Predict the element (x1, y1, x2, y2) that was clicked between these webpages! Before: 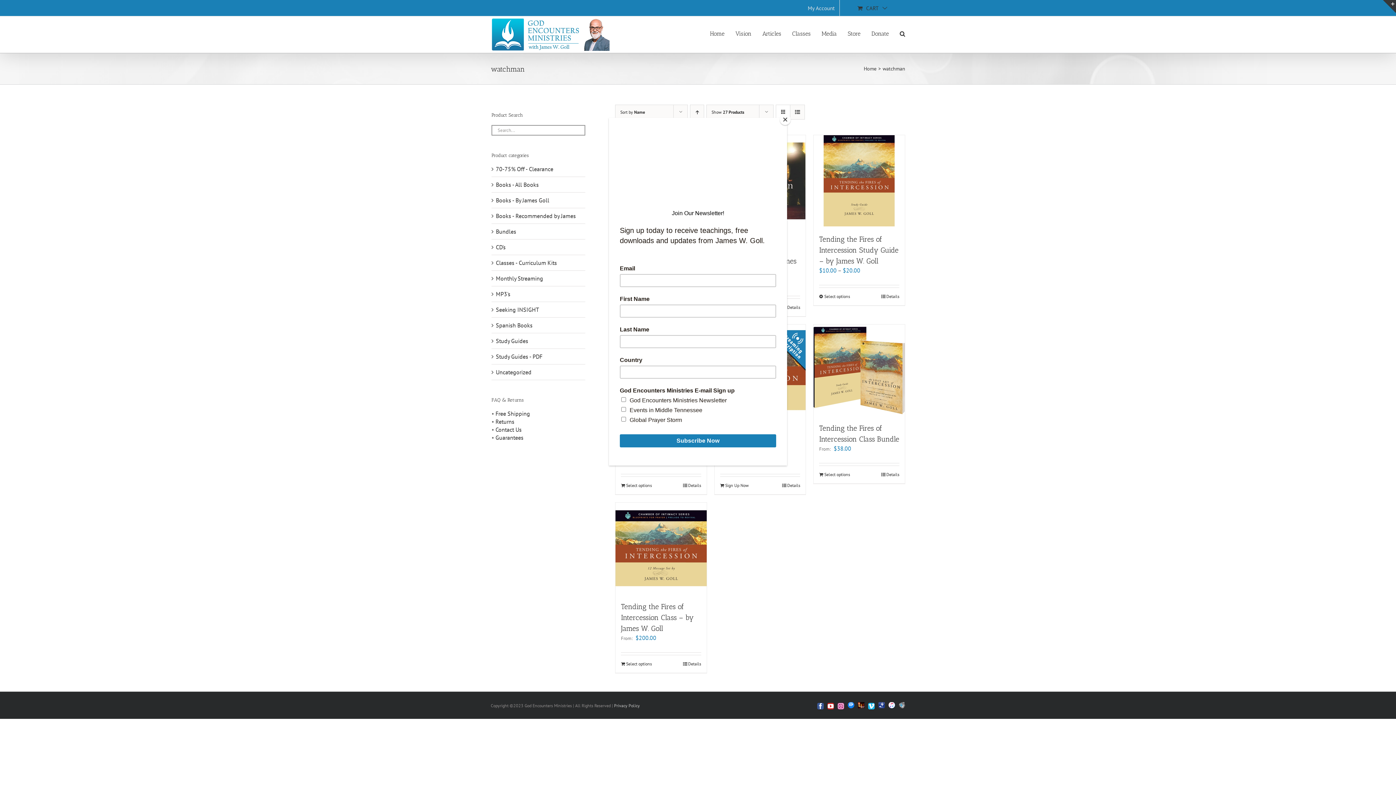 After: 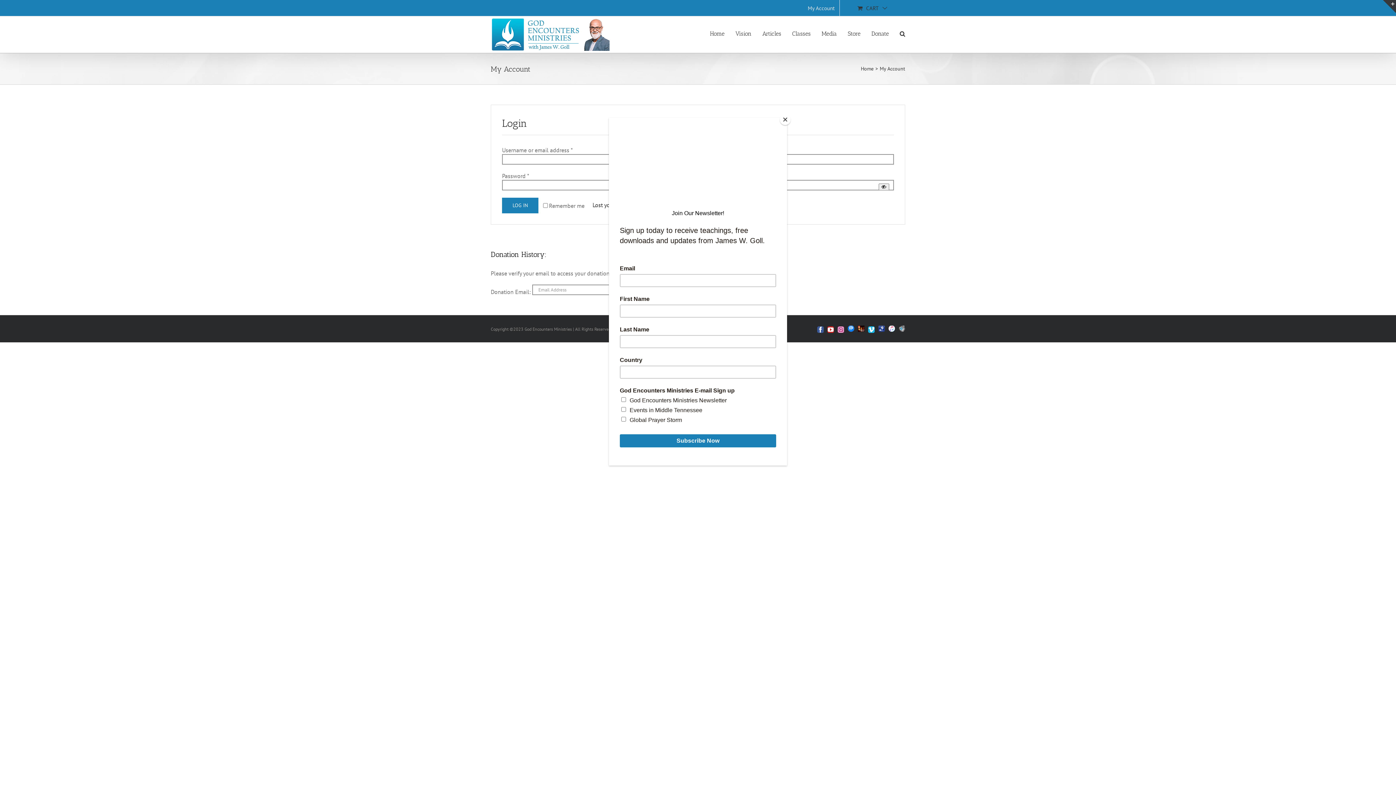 Action: label: My Account bbox: (803, 0, 839, 16)